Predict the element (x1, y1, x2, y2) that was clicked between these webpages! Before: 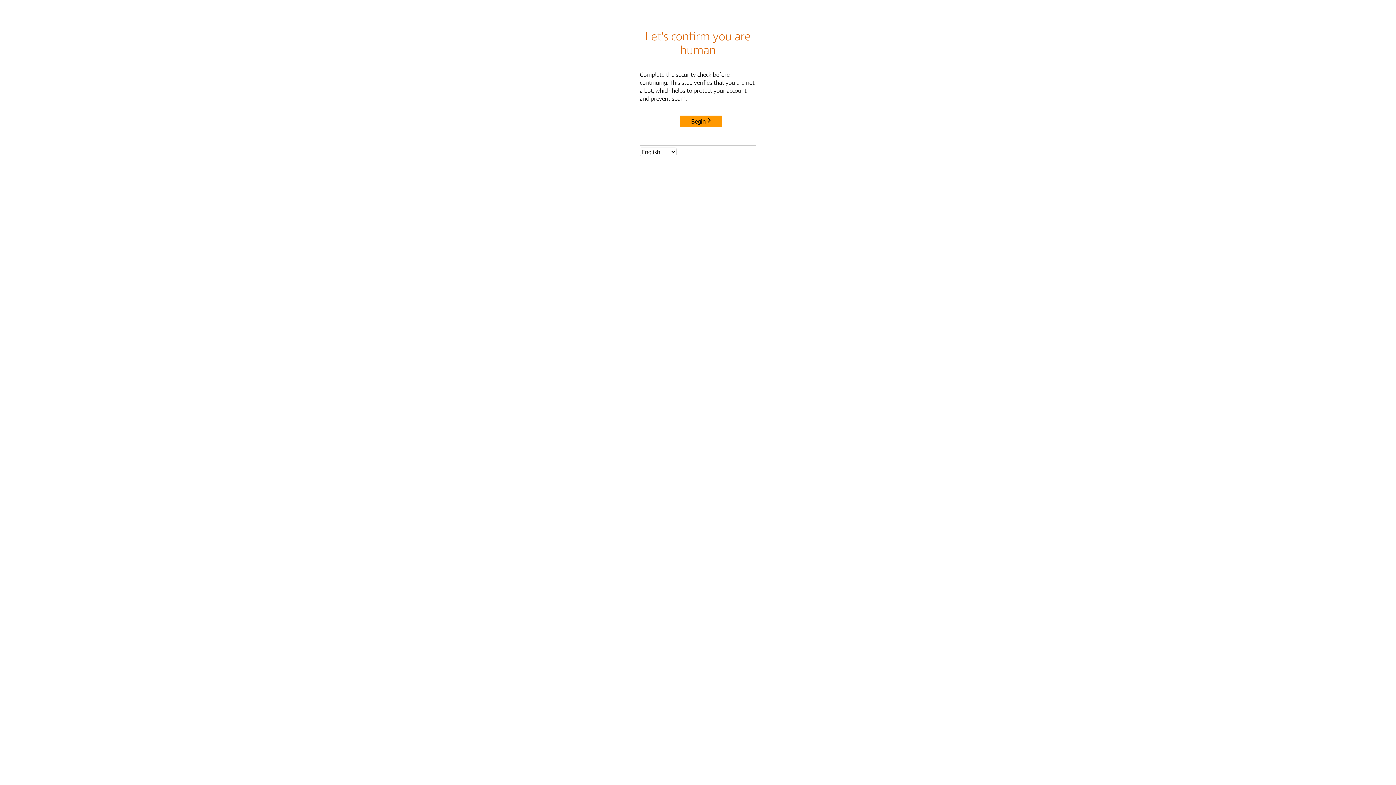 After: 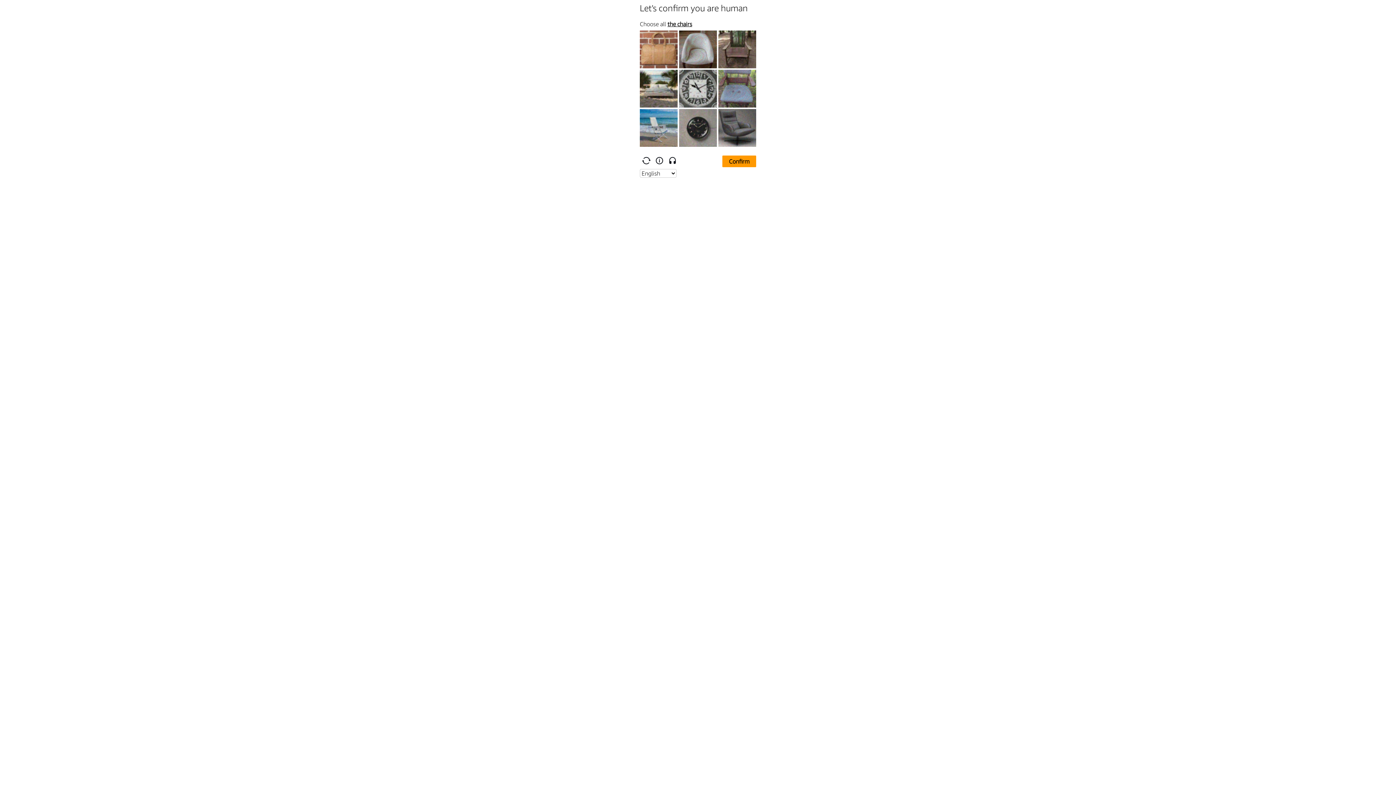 Action: label: Begin bbox: (680, 115, 722, 127)